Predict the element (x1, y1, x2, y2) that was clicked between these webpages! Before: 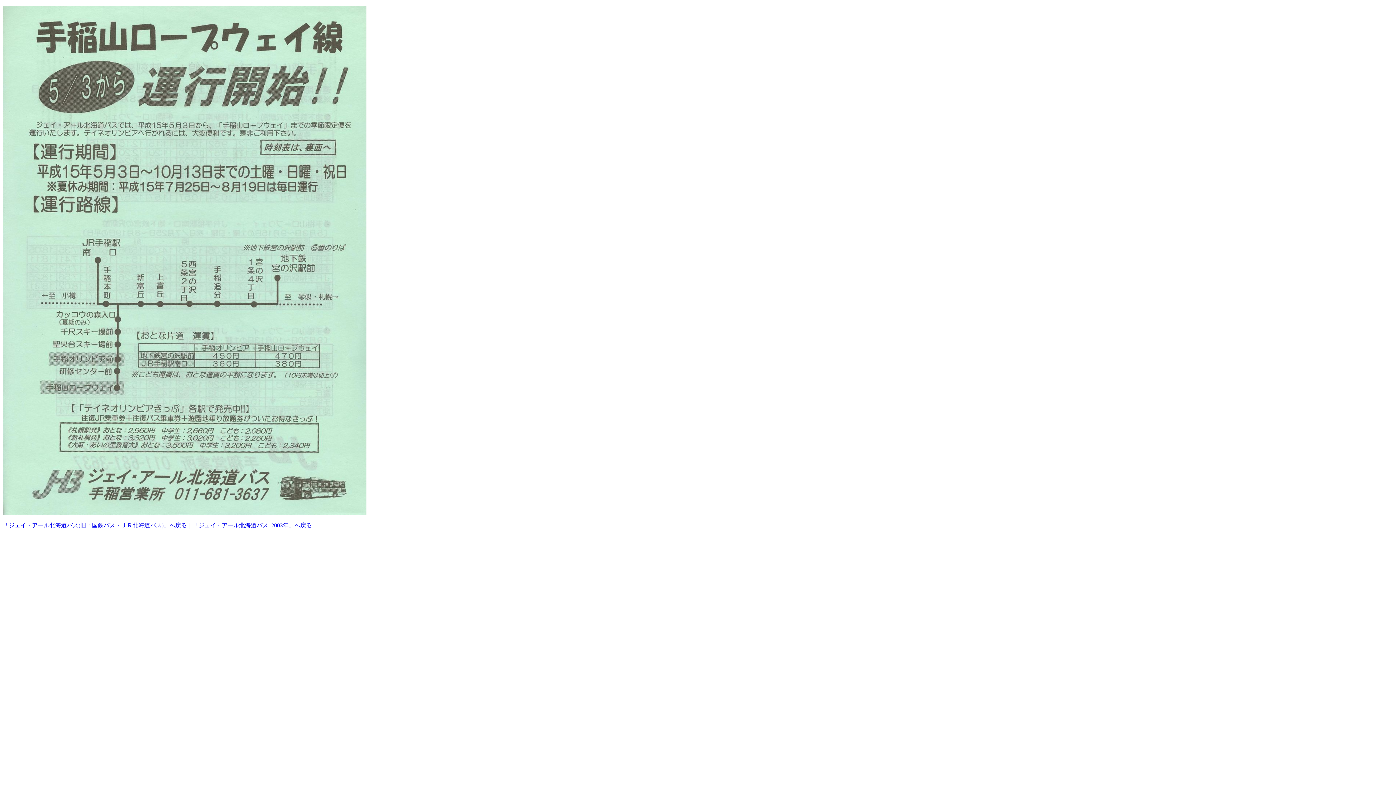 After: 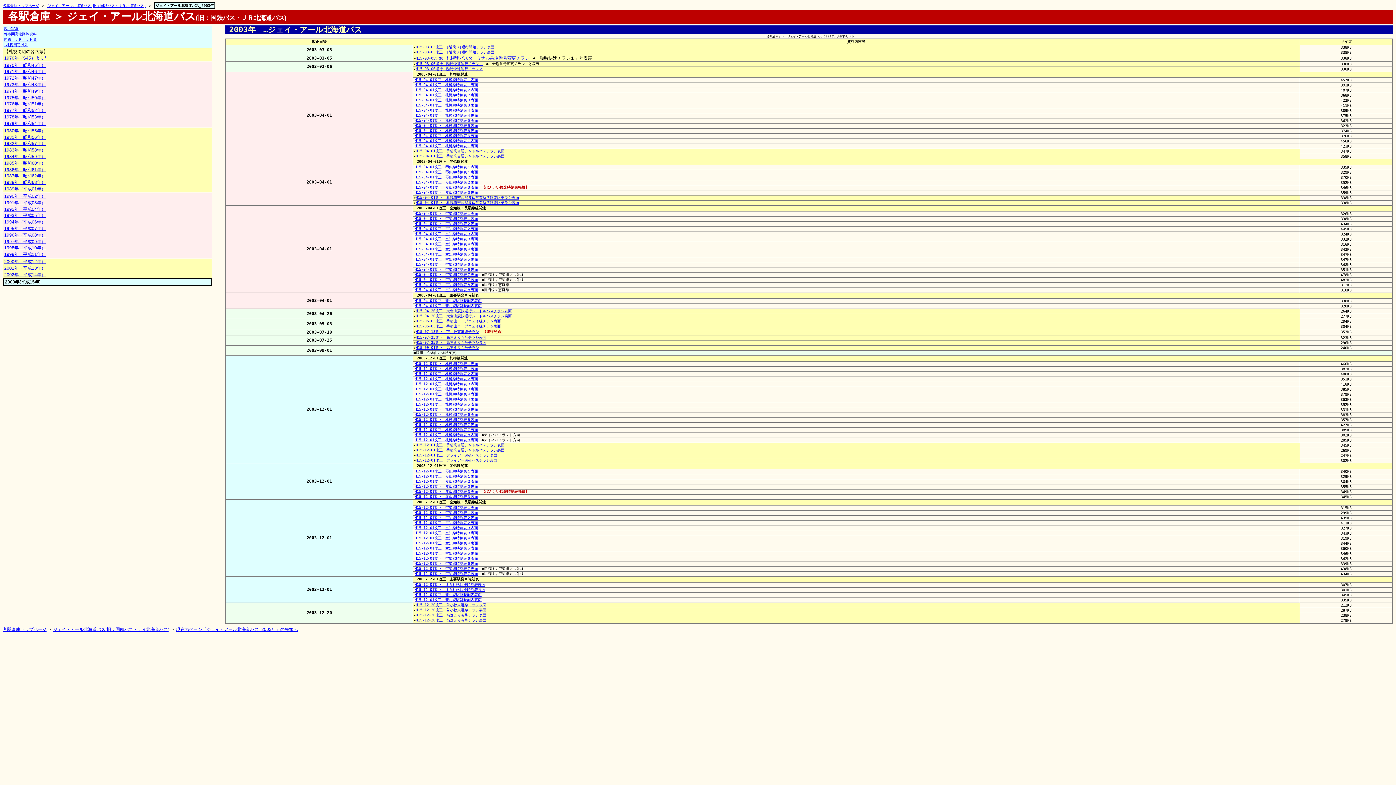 Action: label: 「ジェイ・アール北海道バス_2003年」へ戻る bbox: (192, 522, 312, 528)